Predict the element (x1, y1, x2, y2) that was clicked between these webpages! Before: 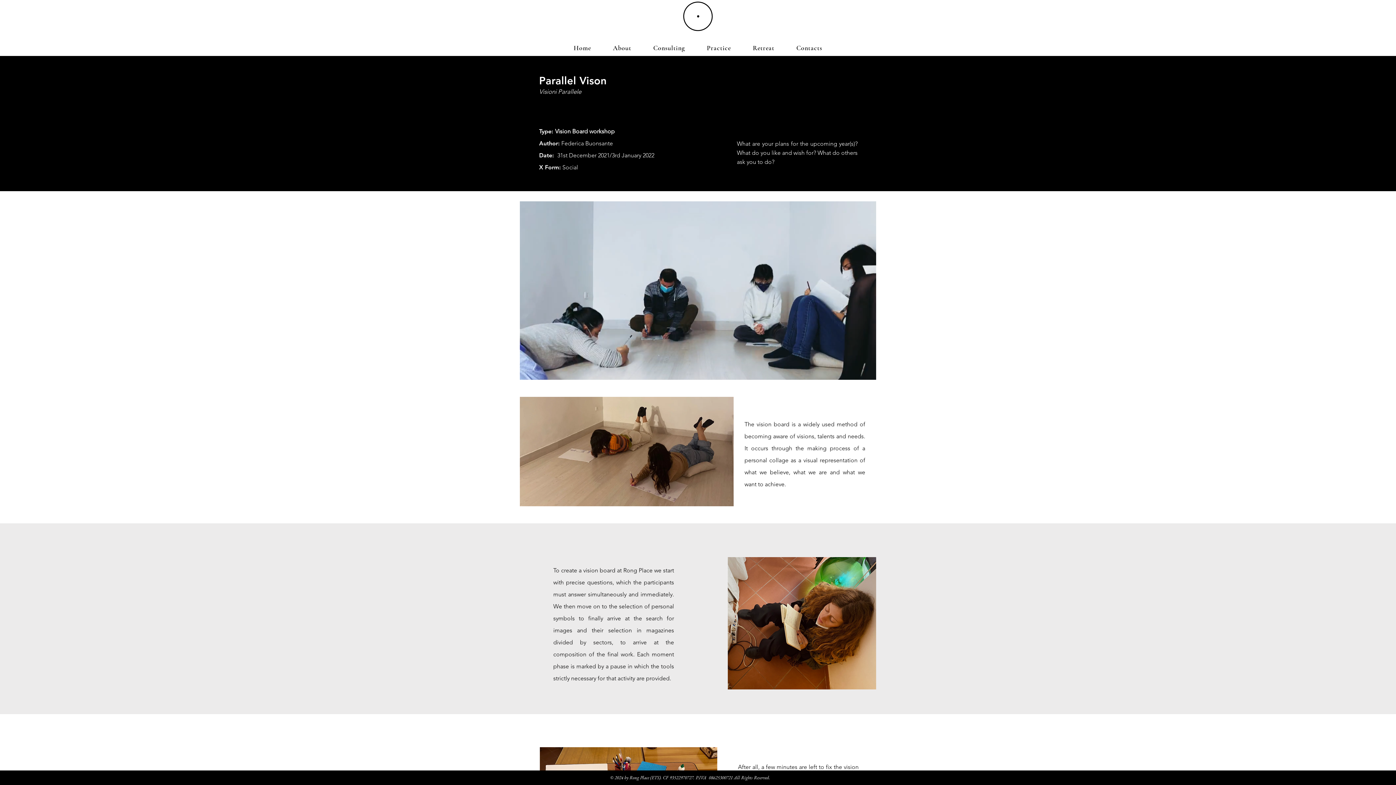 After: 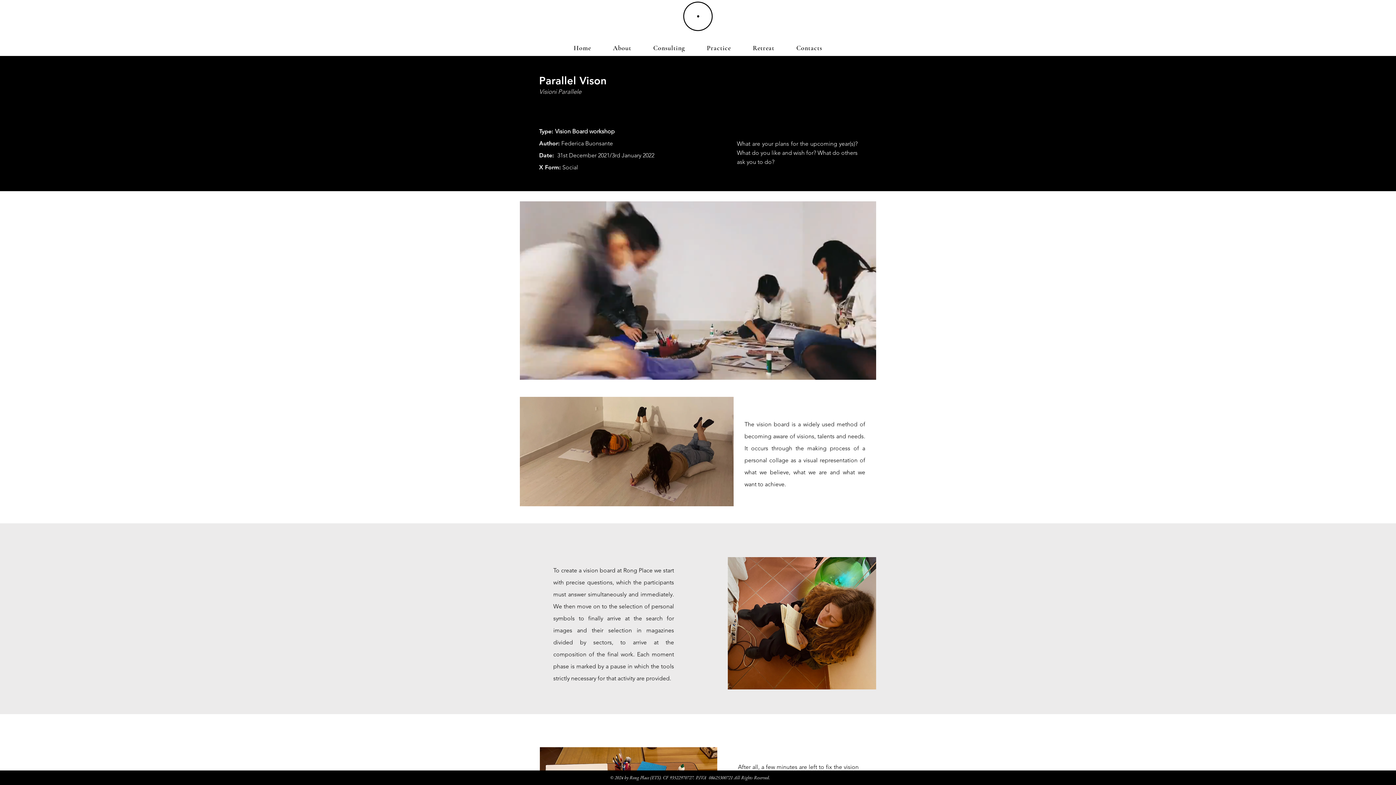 Action: label: Visioni Parallele bbox: (534, 84, 586, 98)